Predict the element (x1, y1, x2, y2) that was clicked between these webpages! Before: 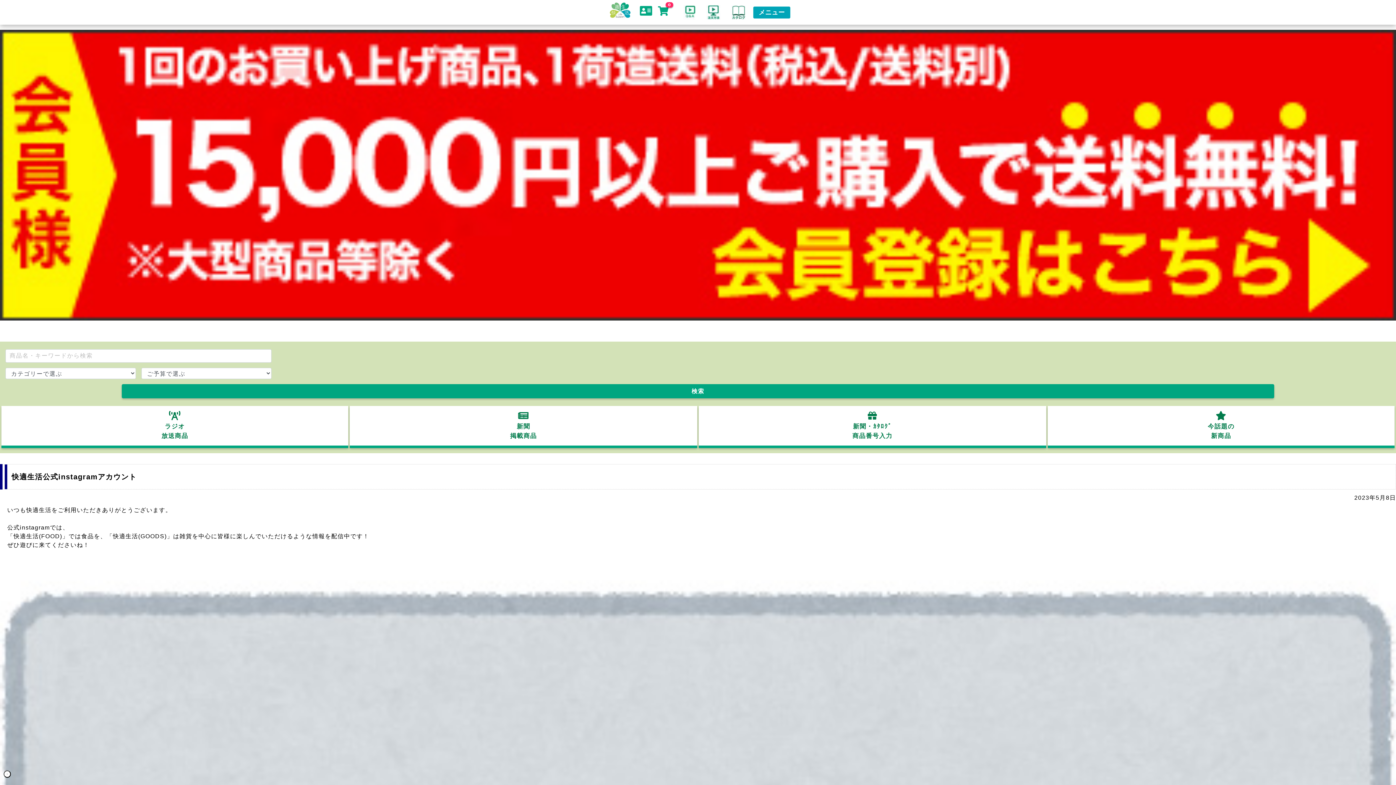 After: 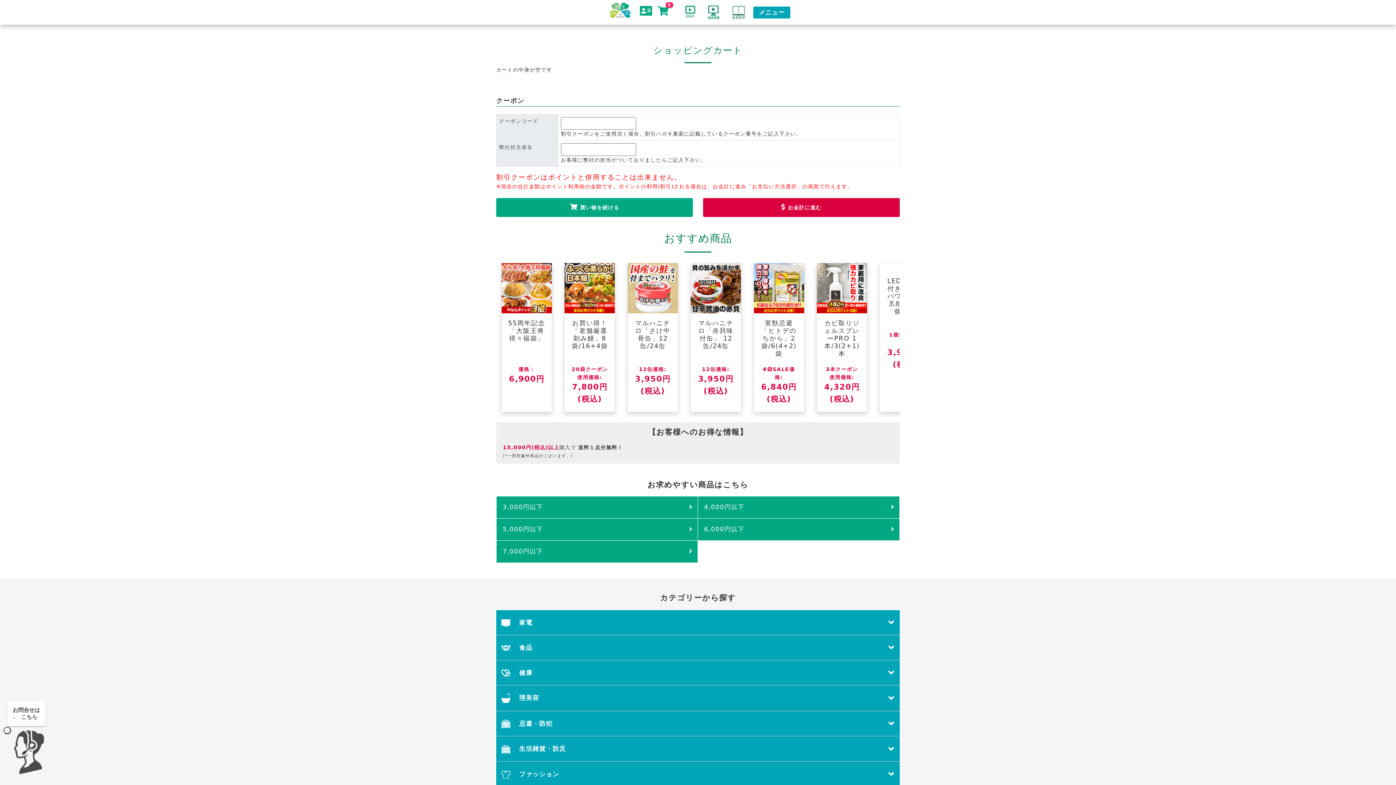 Action: label: 0 bbox: (655, 3, 671, 18)